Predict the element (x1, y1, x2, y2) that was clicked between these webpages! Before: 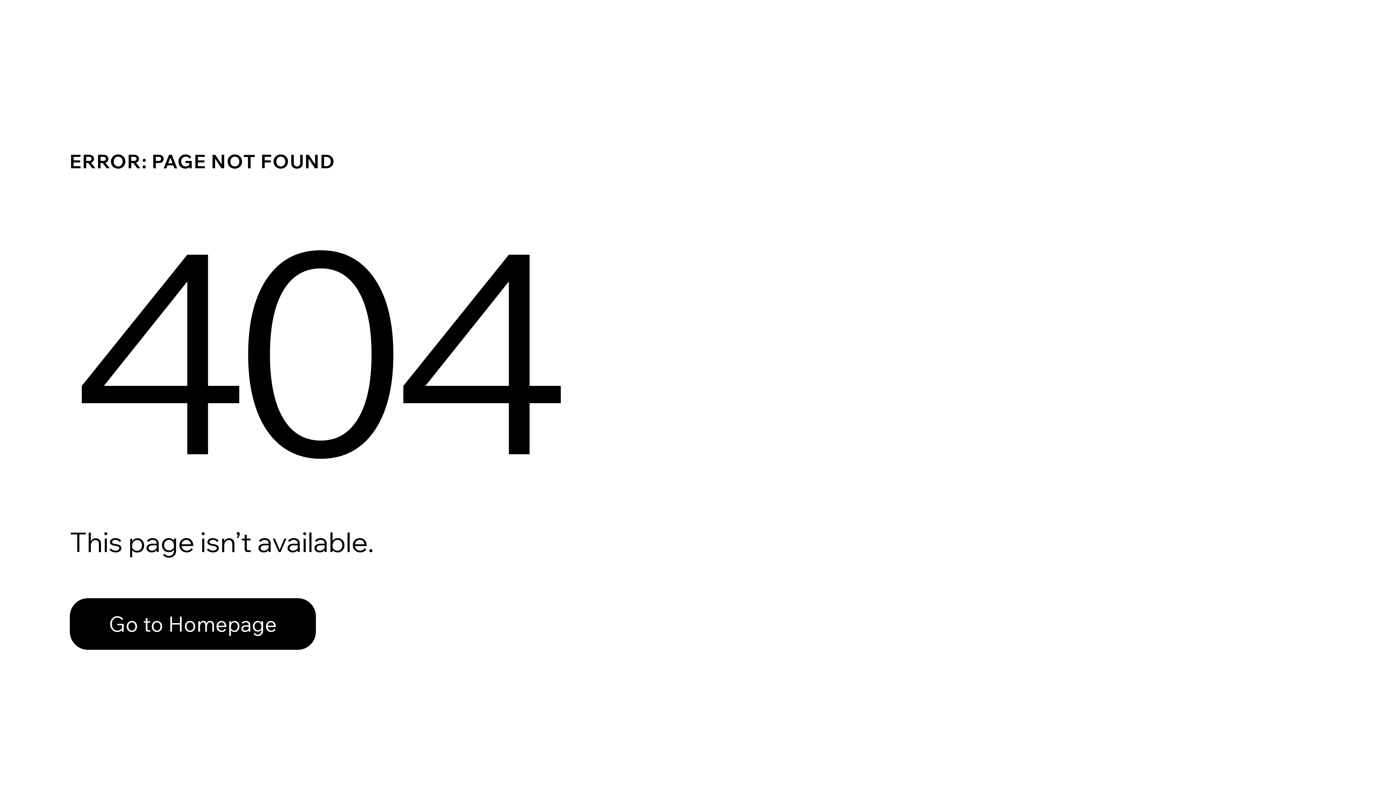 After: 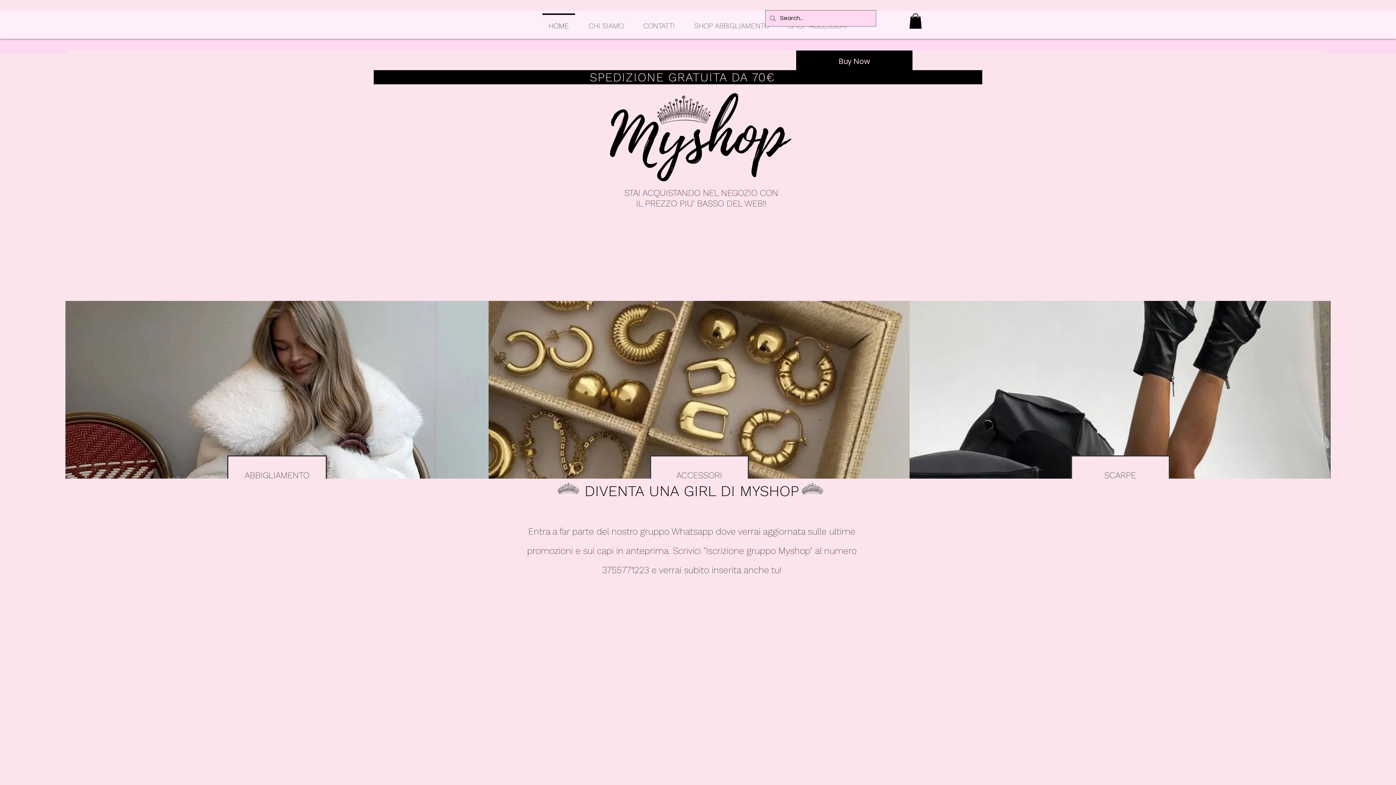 Action: bbox: (69, 598, 316, 650) label: Go to Homepage